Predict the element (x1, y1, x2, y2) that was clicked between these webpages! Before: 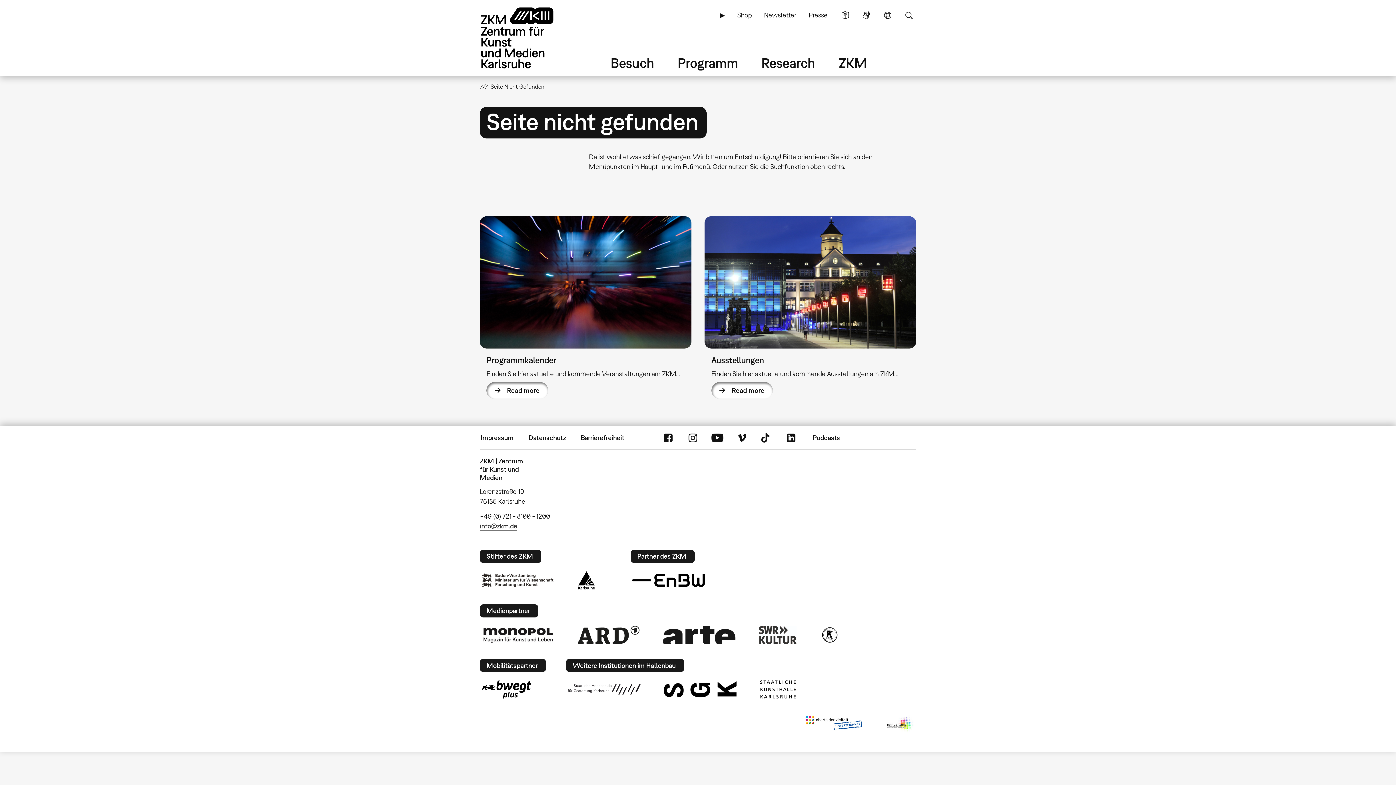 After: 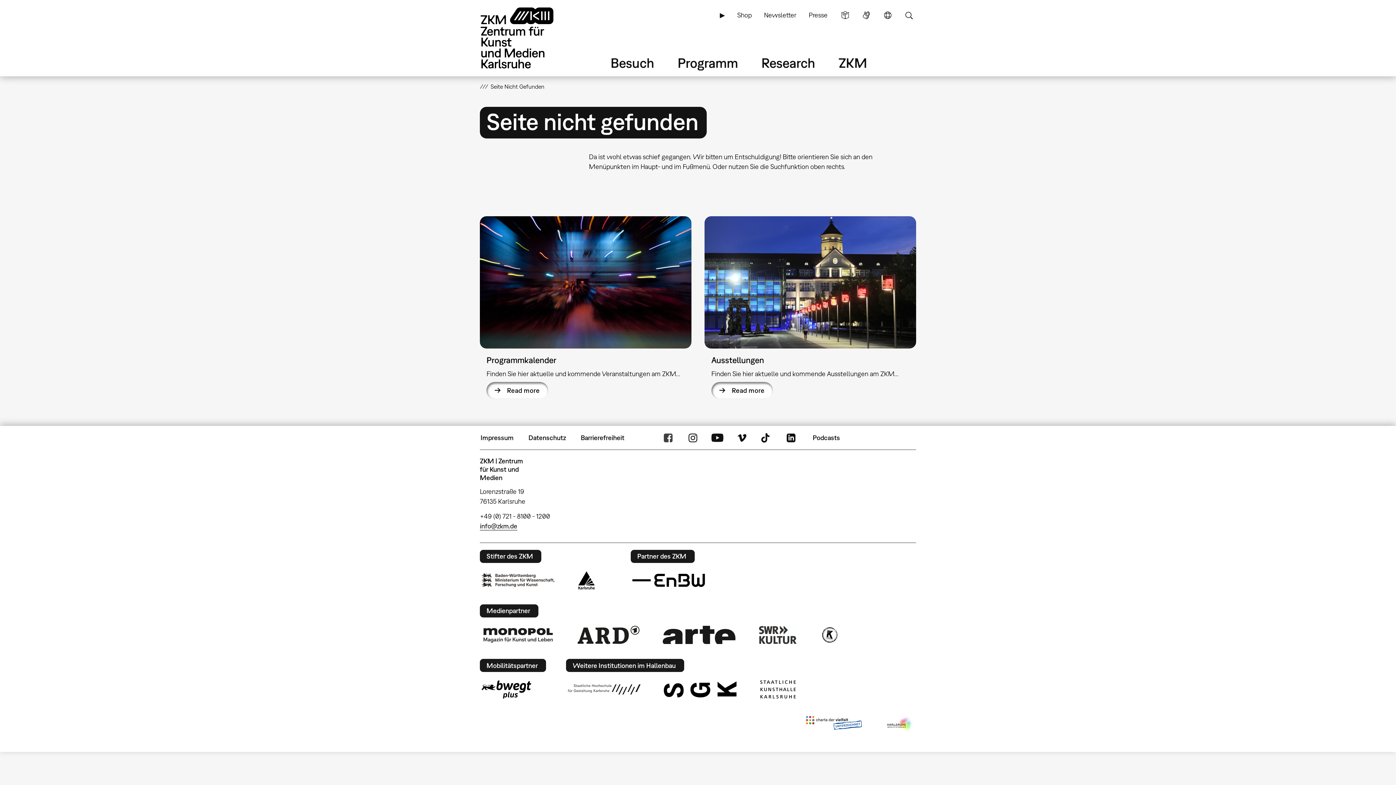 Action: bbox: (661, 429, 675, 446) label: FaceBook